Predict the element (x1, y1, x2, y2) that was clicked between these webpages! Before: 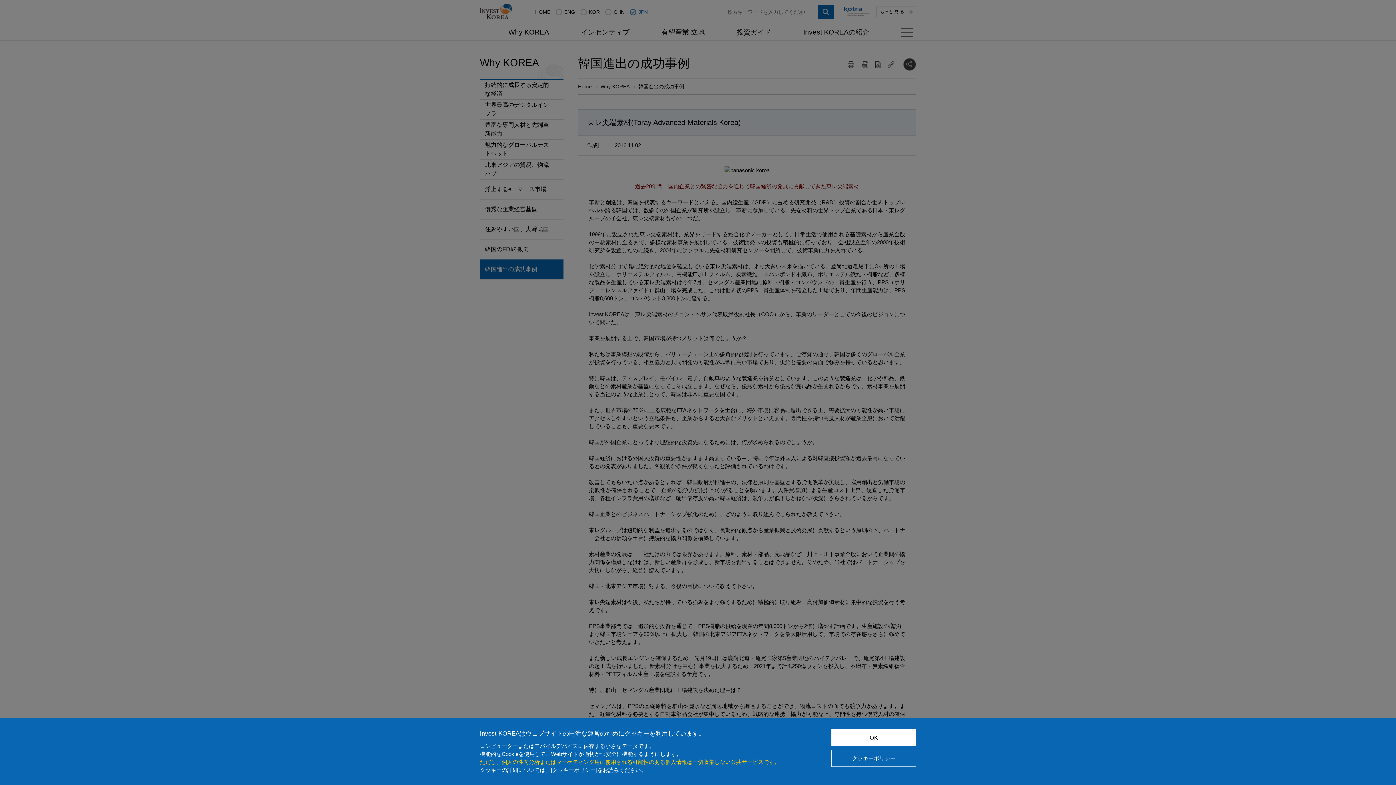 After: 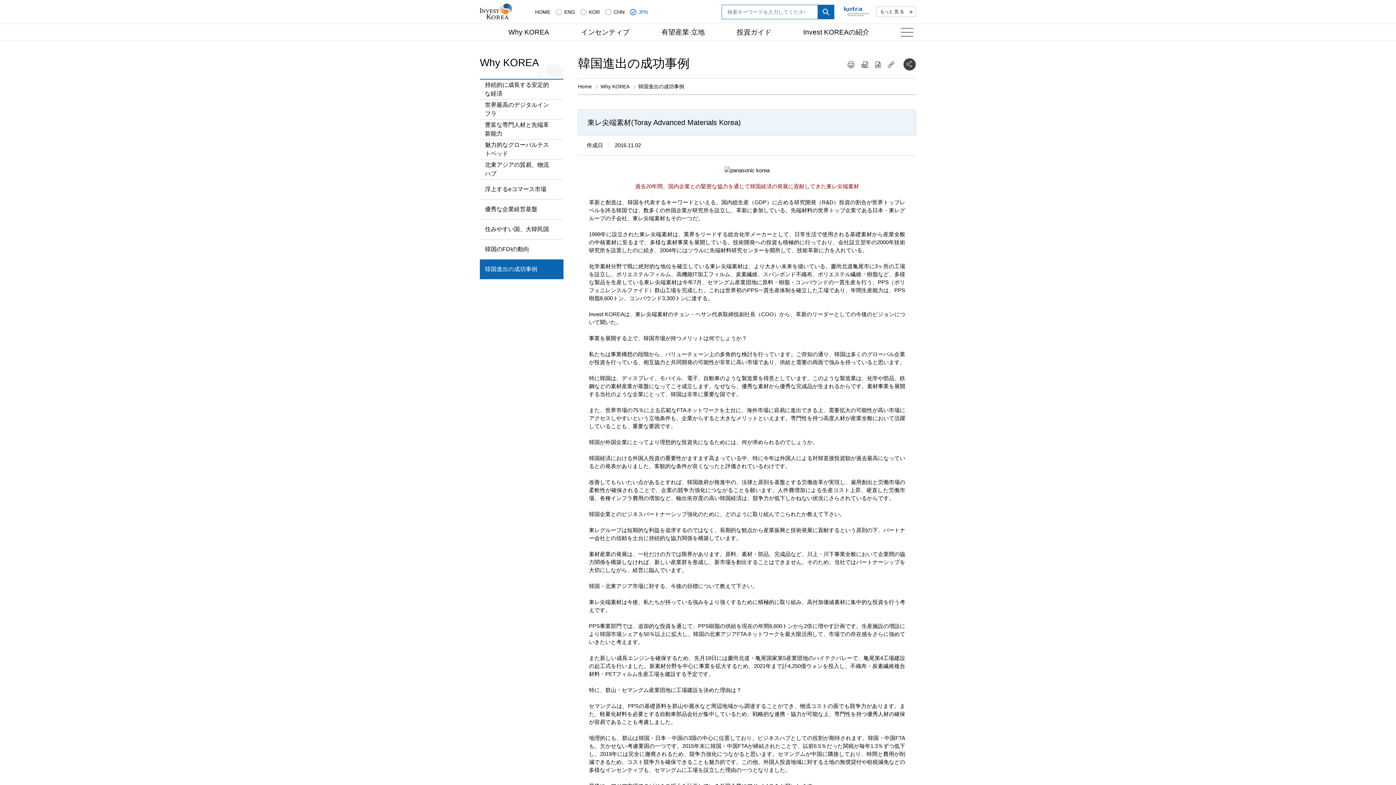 Action: bbox: (831, 729, 916, 746) label: OK